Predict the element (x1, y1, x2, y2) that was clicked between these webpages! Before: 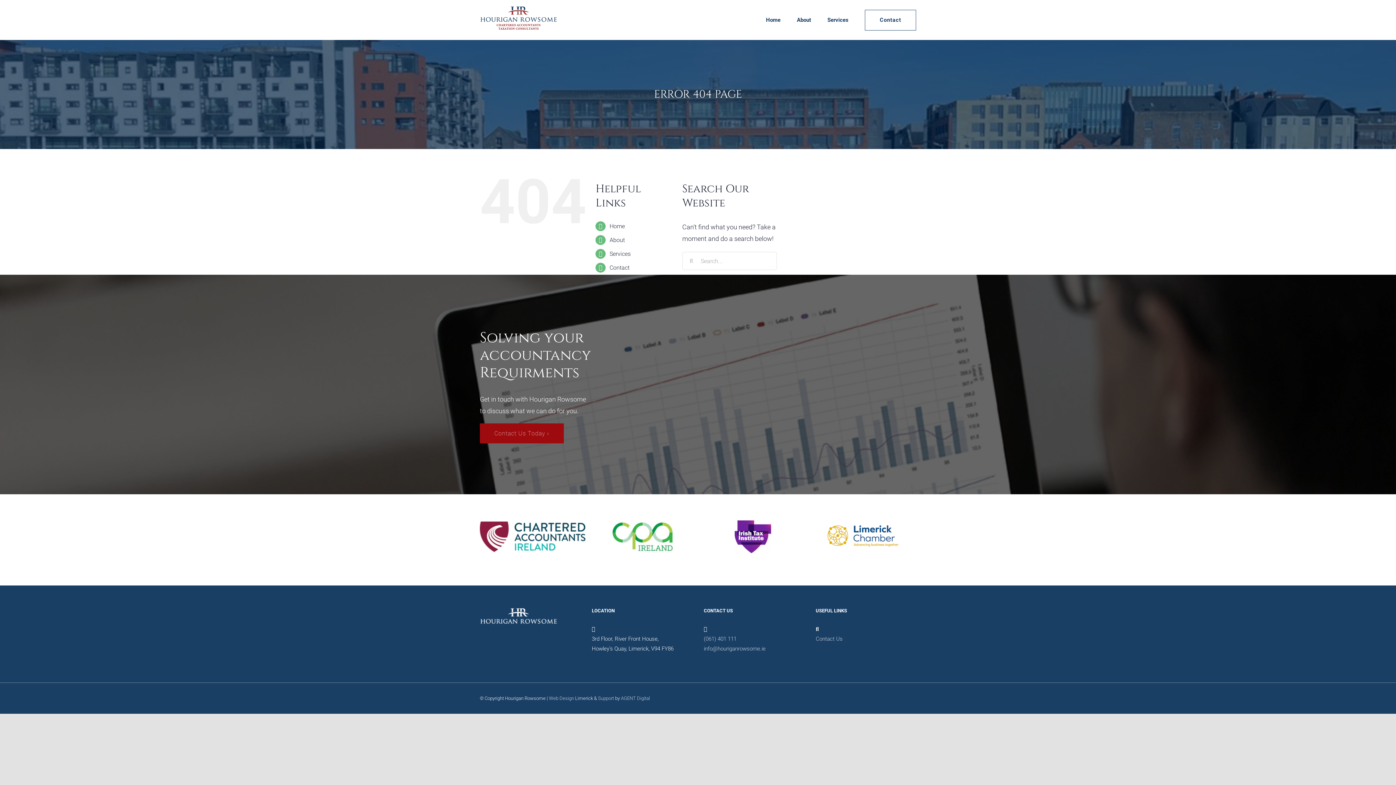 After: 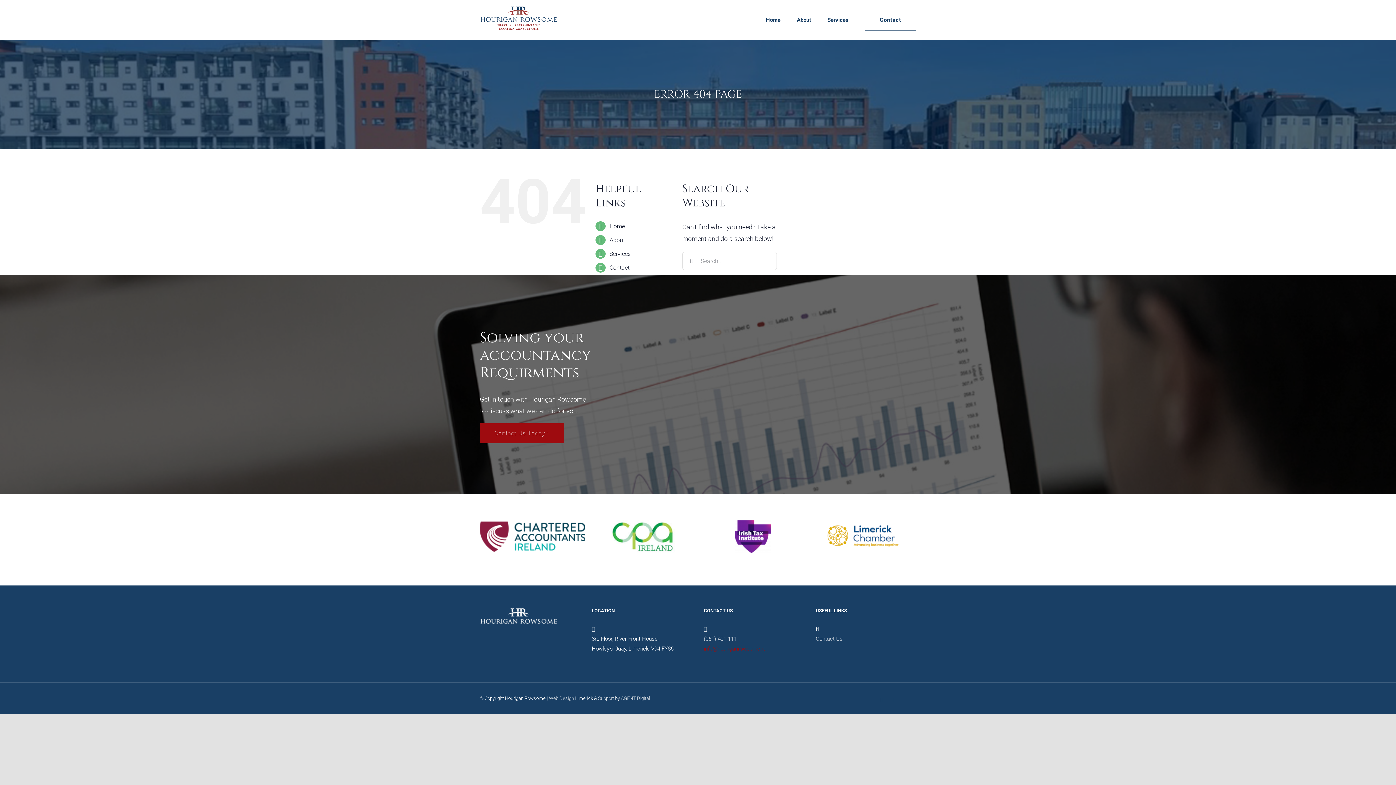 Action: label: info@houriganrowsome.ie bbox: (704, 645, 765, 652)